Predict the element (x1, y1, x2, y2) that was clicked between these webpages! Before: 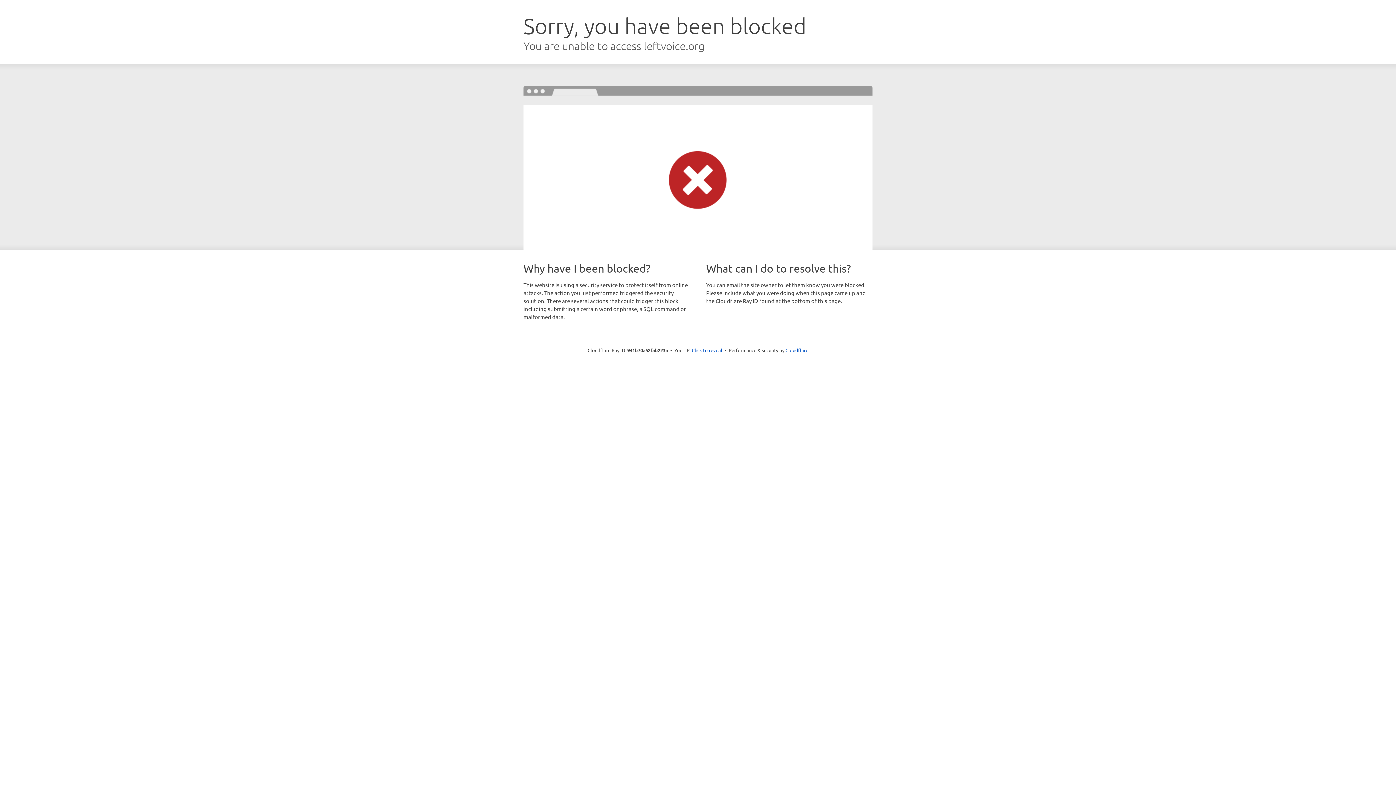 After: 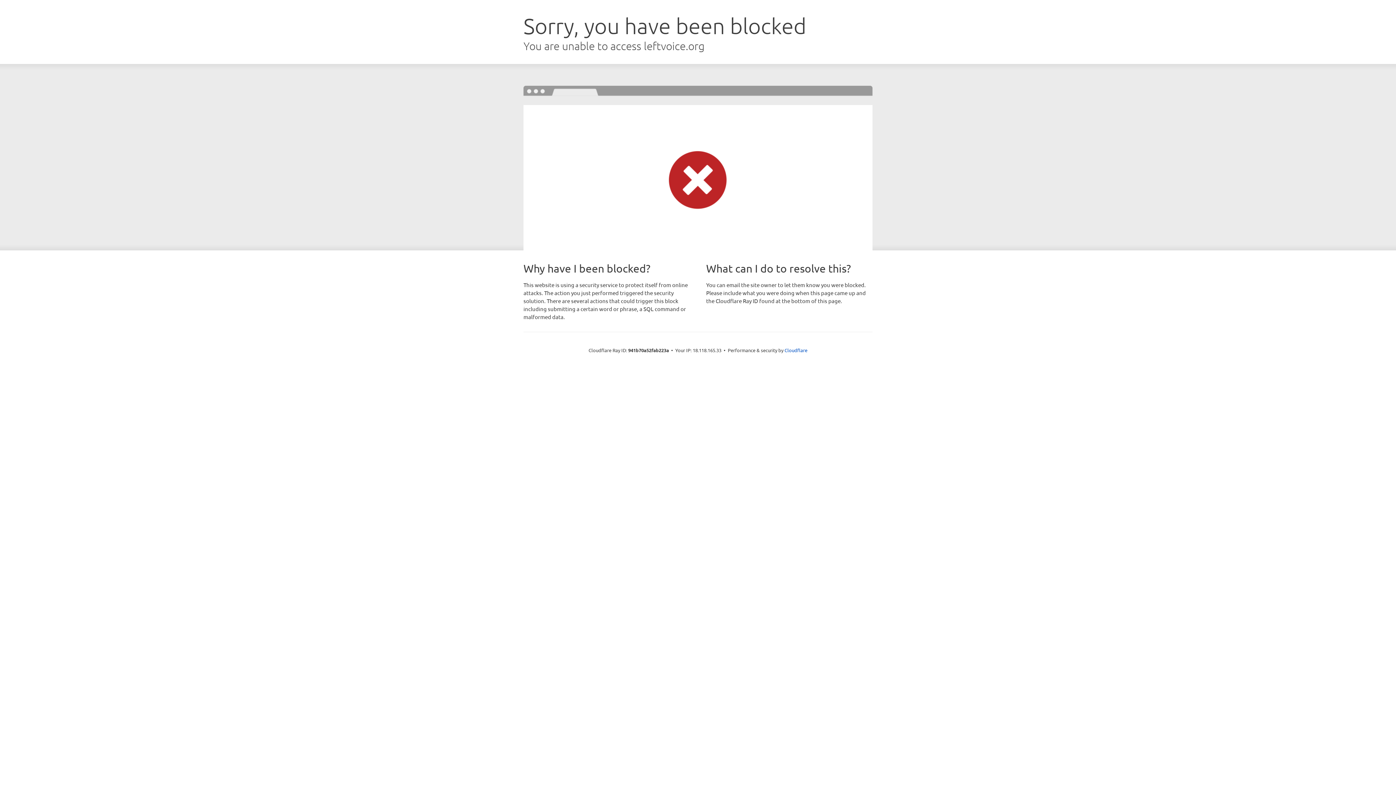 Action: label: Click to reveal bbox: (692, 346, 722, 353)